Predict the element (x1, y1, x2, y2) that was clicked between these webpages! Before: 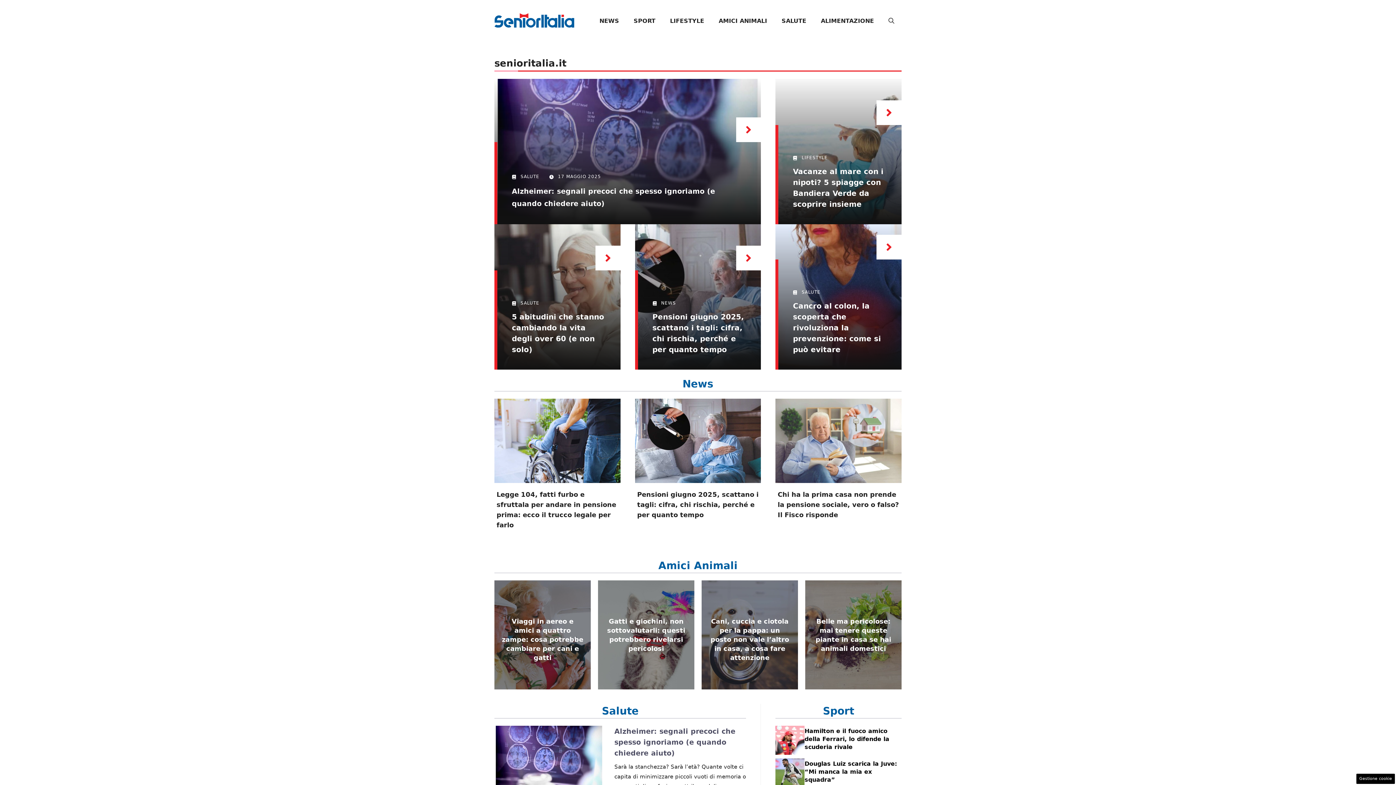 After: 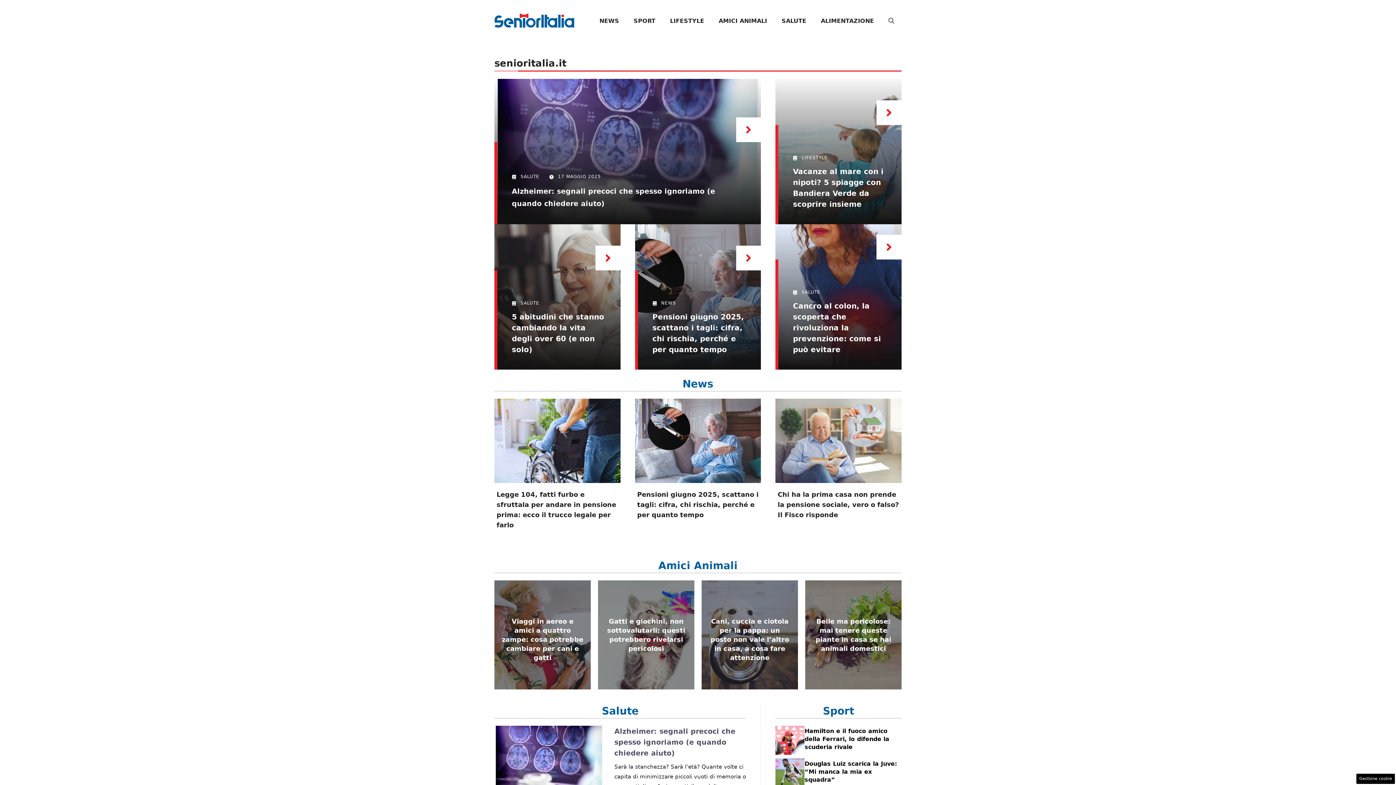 Action: bbox: (494, 16, 574, 24)